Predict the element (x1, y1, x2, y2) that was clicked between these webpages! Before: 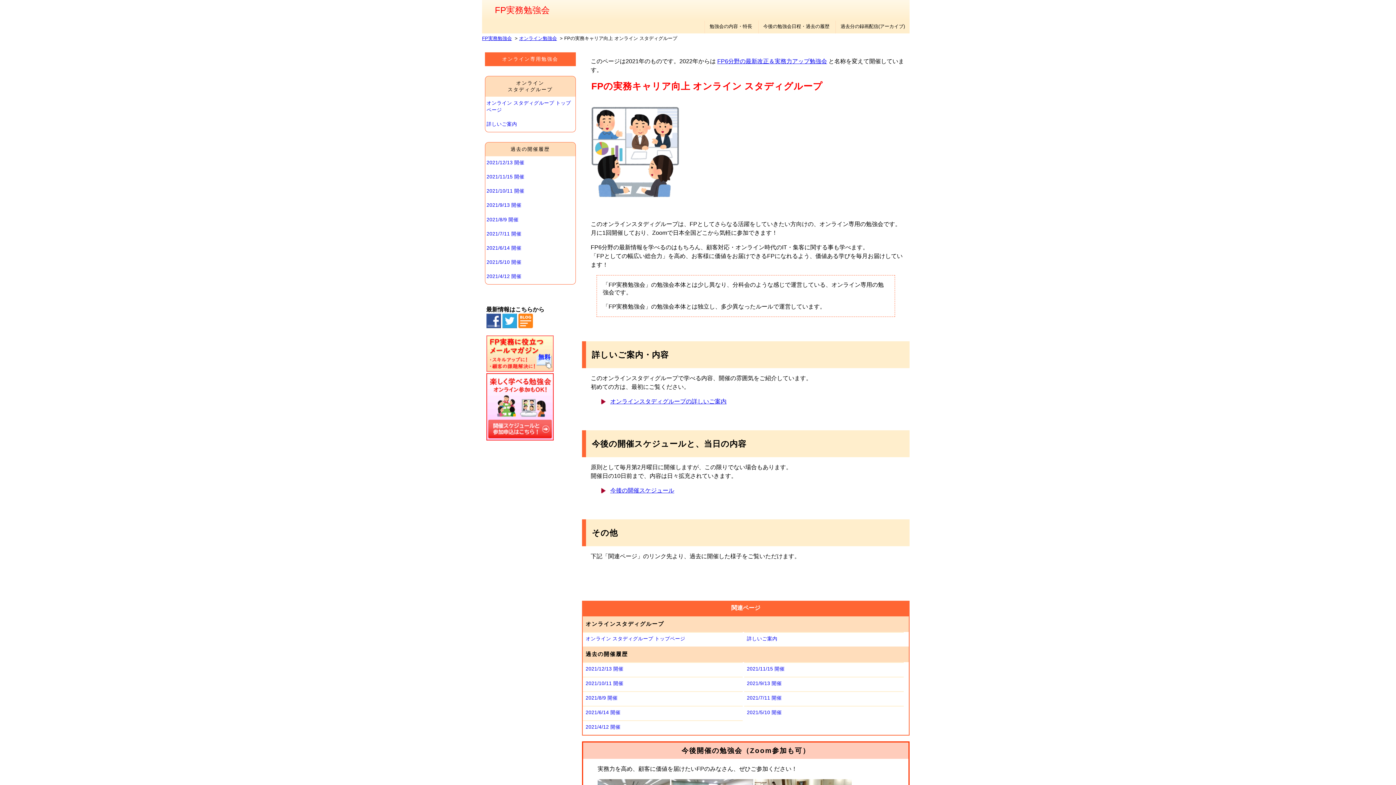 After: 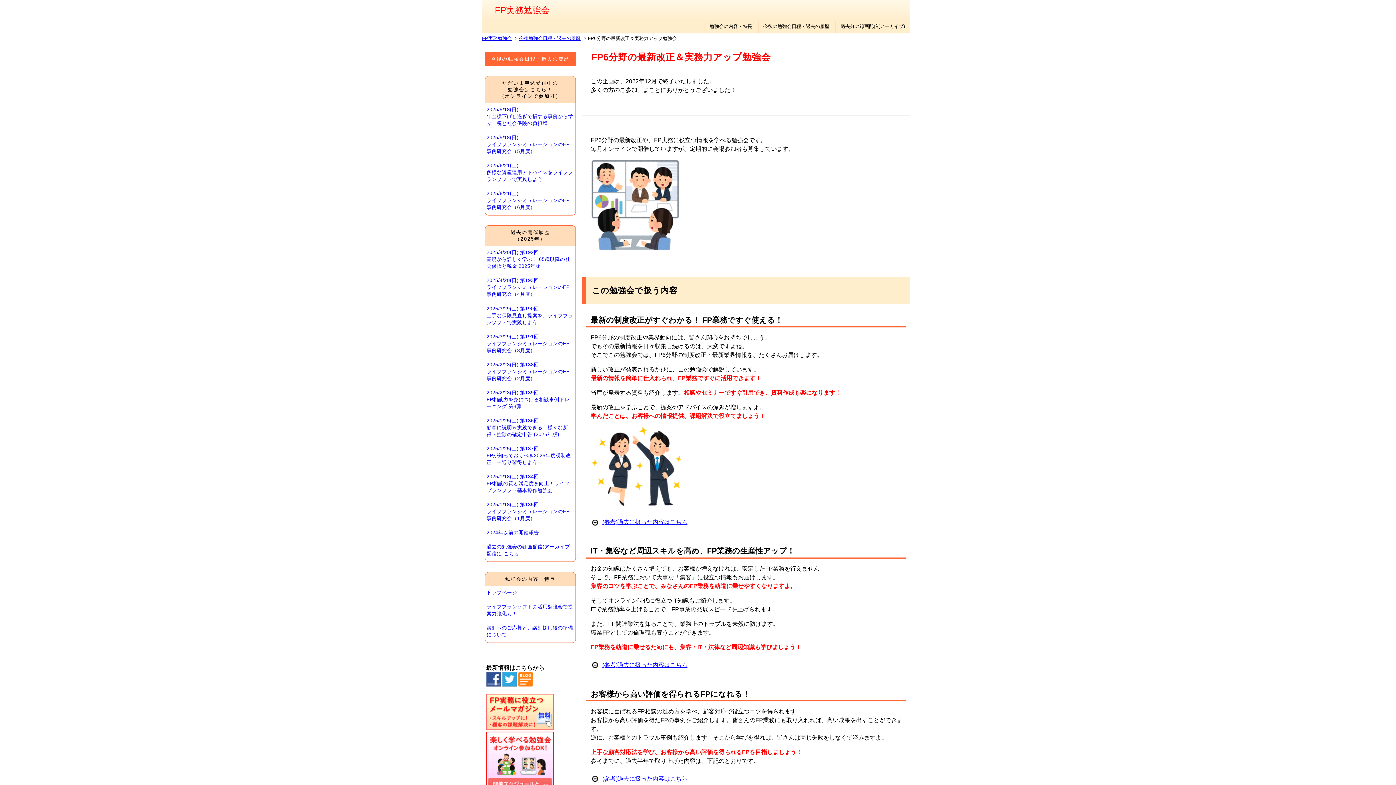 Action: bbox: (717, 58, 827, 64) label: FP6分野の最新改正＆実務力アップ勉強会